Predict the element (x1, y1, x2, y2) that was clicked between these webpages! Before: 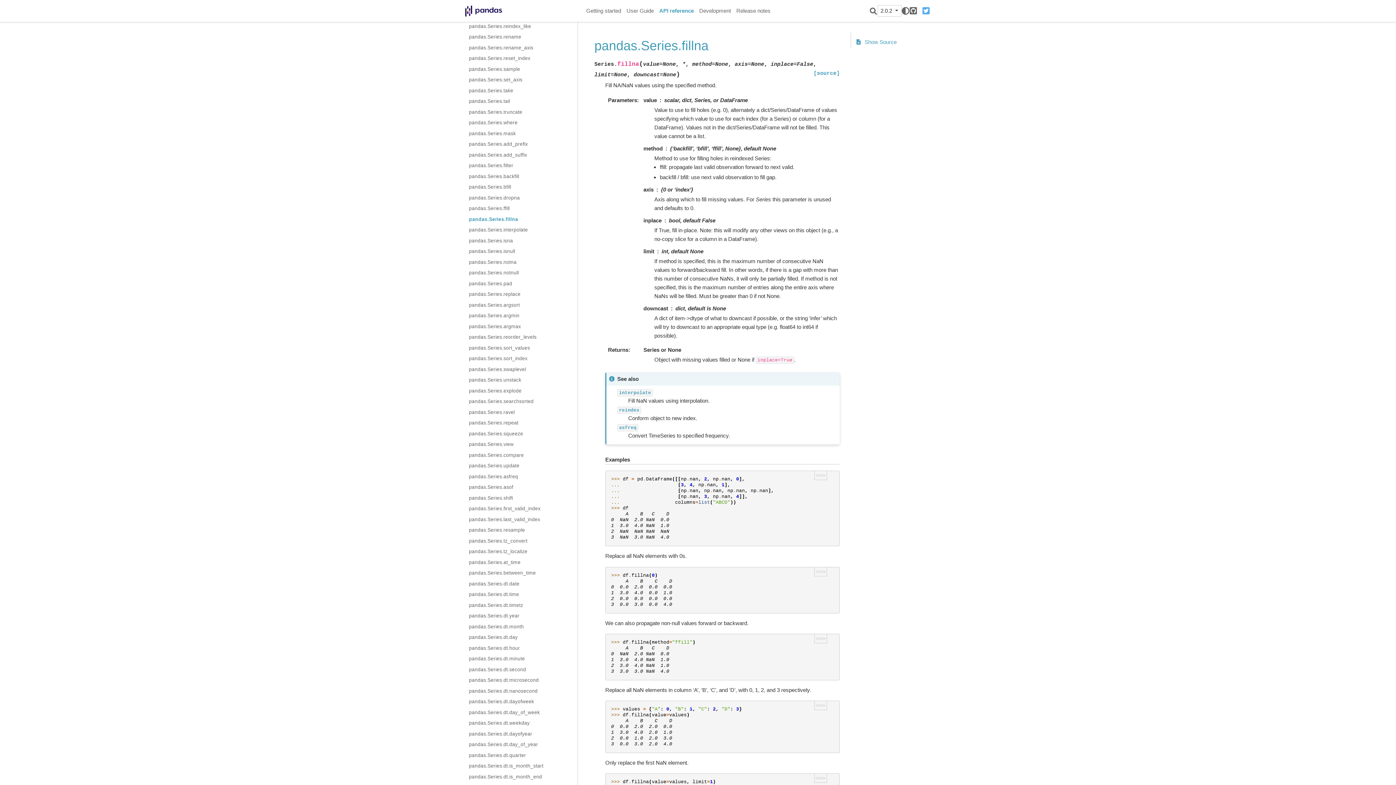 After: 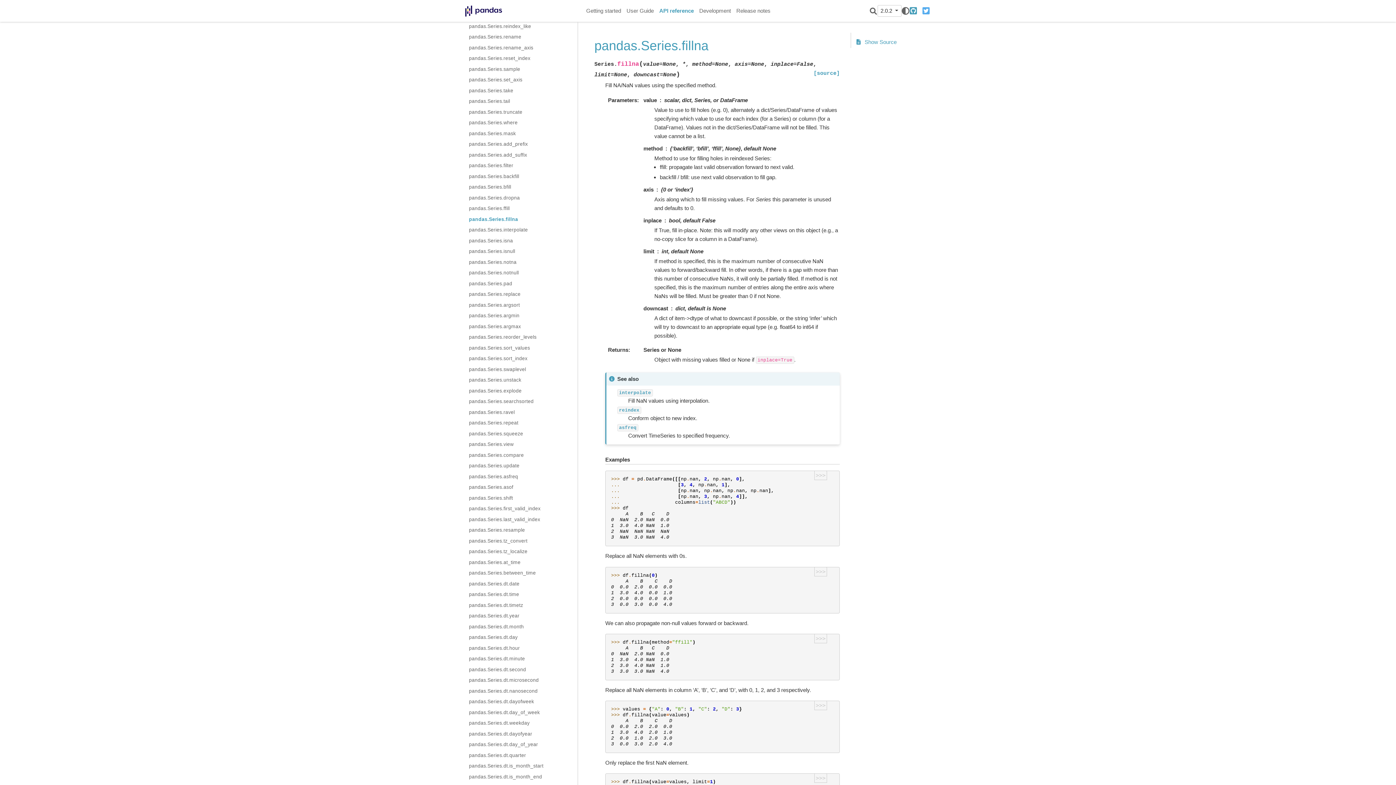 Action: bbox: (910, 5, 920, 16) label: GitHub